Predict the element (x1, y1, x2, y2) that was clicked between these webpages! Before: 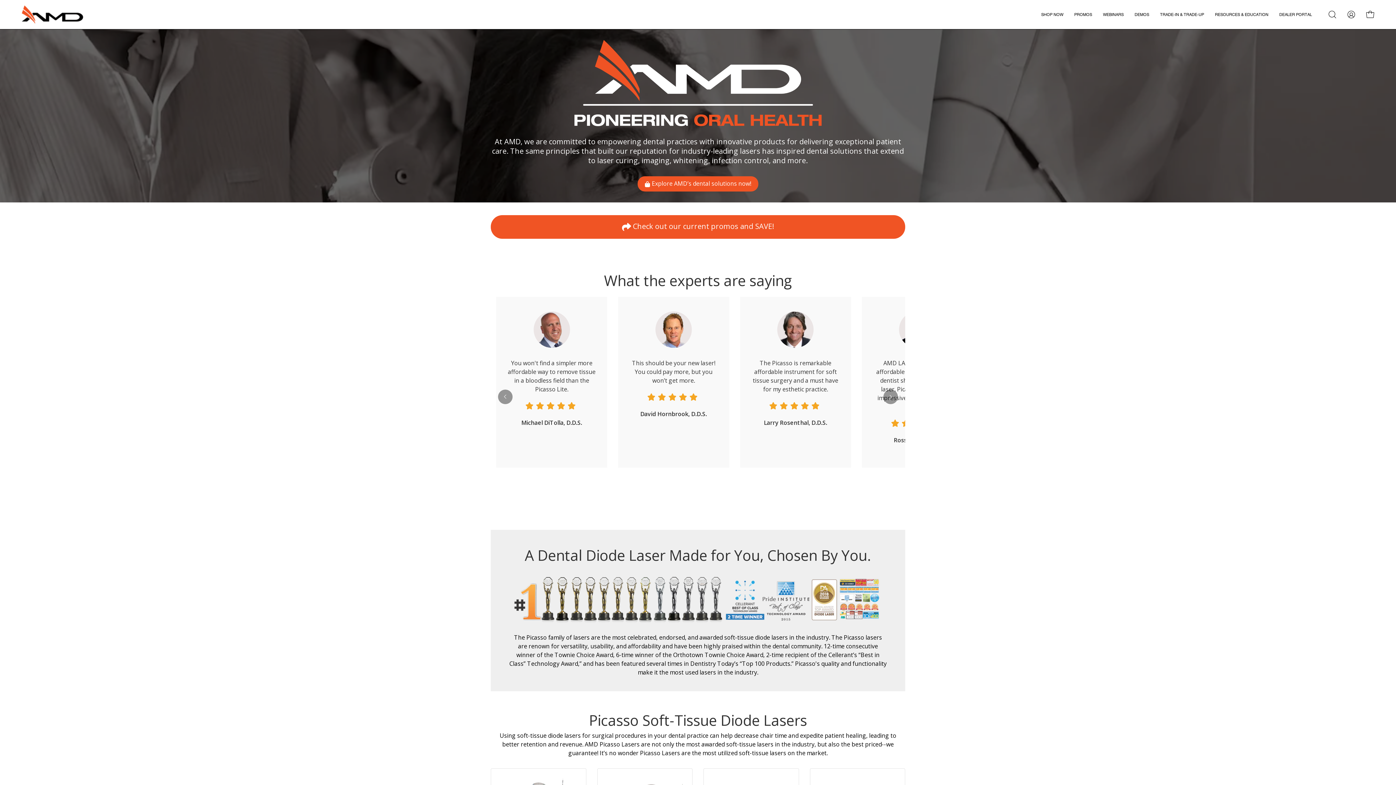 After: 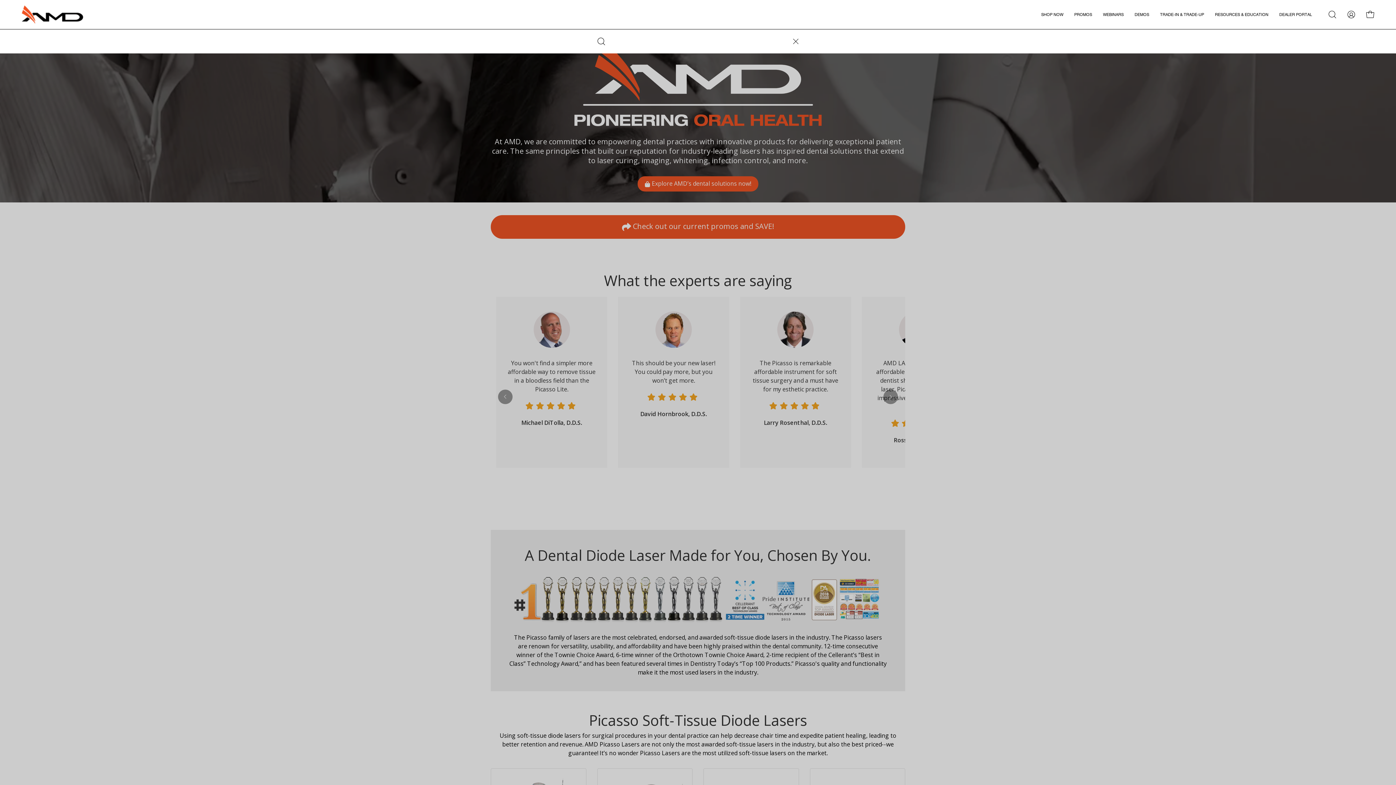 Action: bbox: (1325, 6, 1340, 22) label: Open search bar